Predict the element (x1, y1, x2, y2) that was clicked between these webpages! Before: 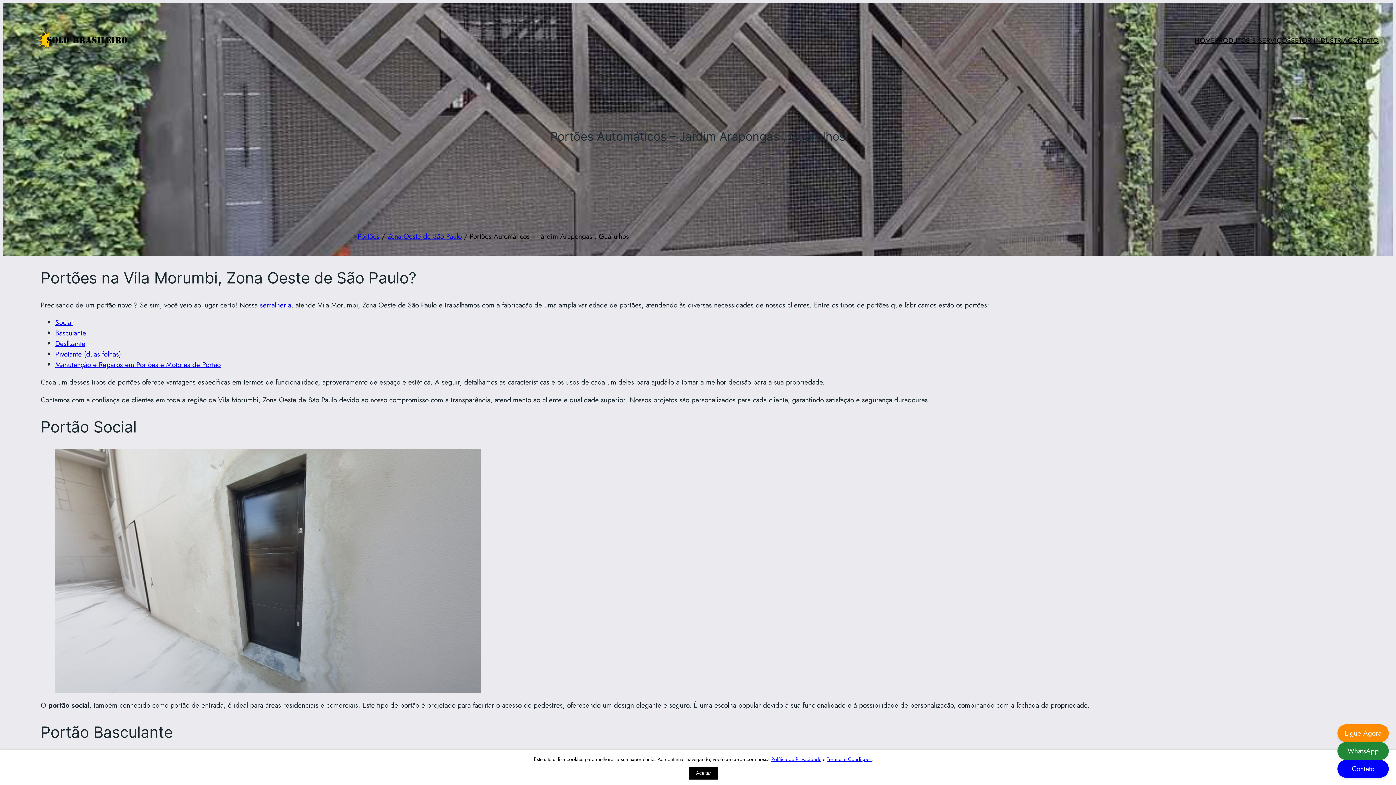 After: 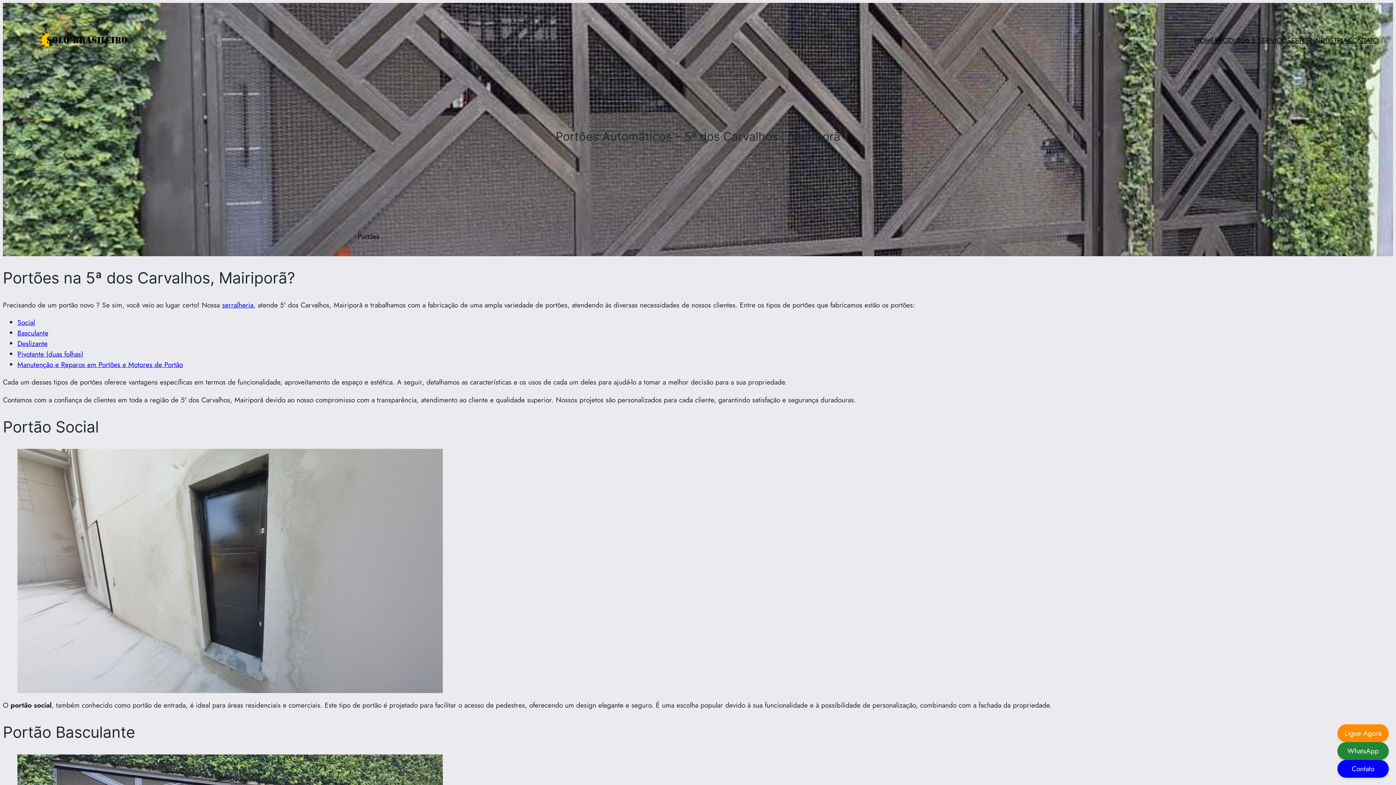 Action: bbox: (1194, 35, 1215, 45) label: HOME